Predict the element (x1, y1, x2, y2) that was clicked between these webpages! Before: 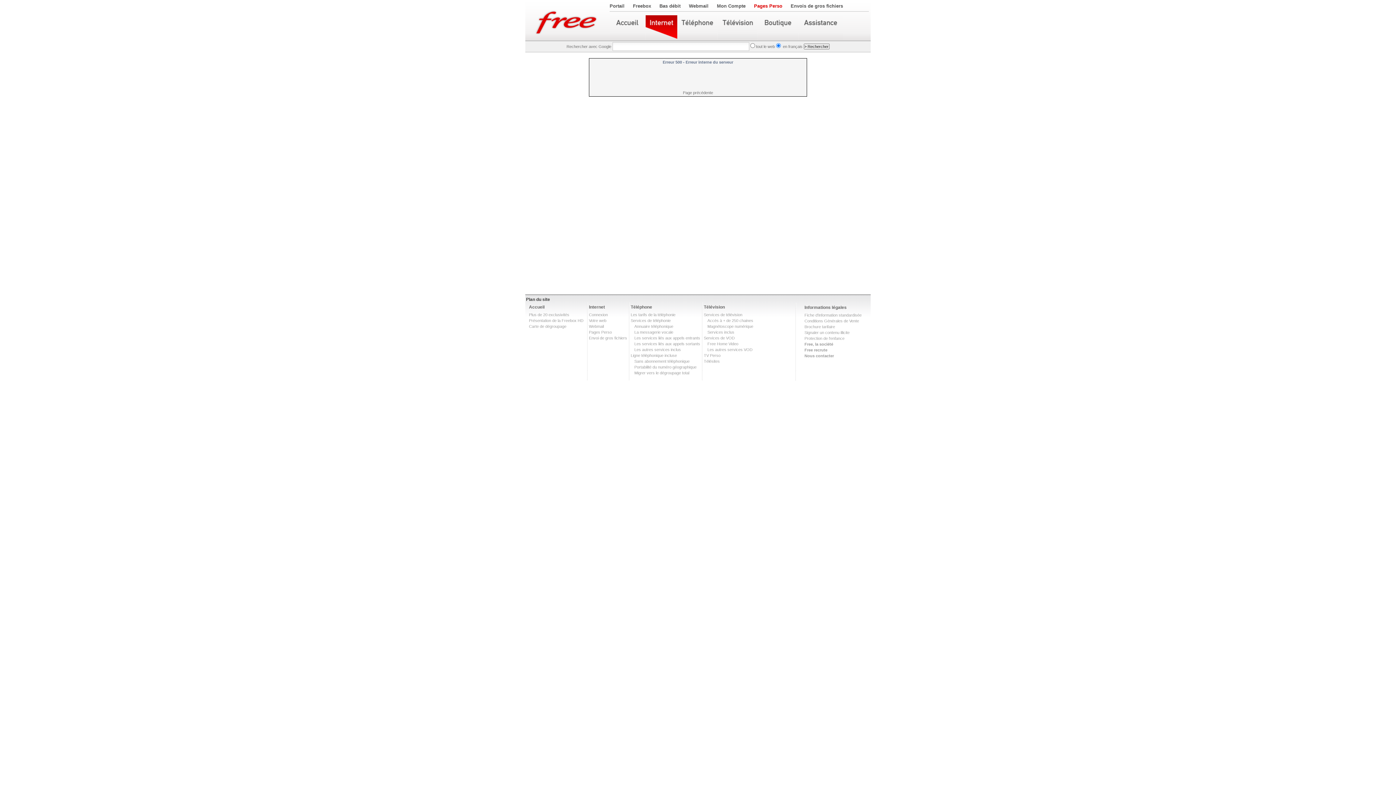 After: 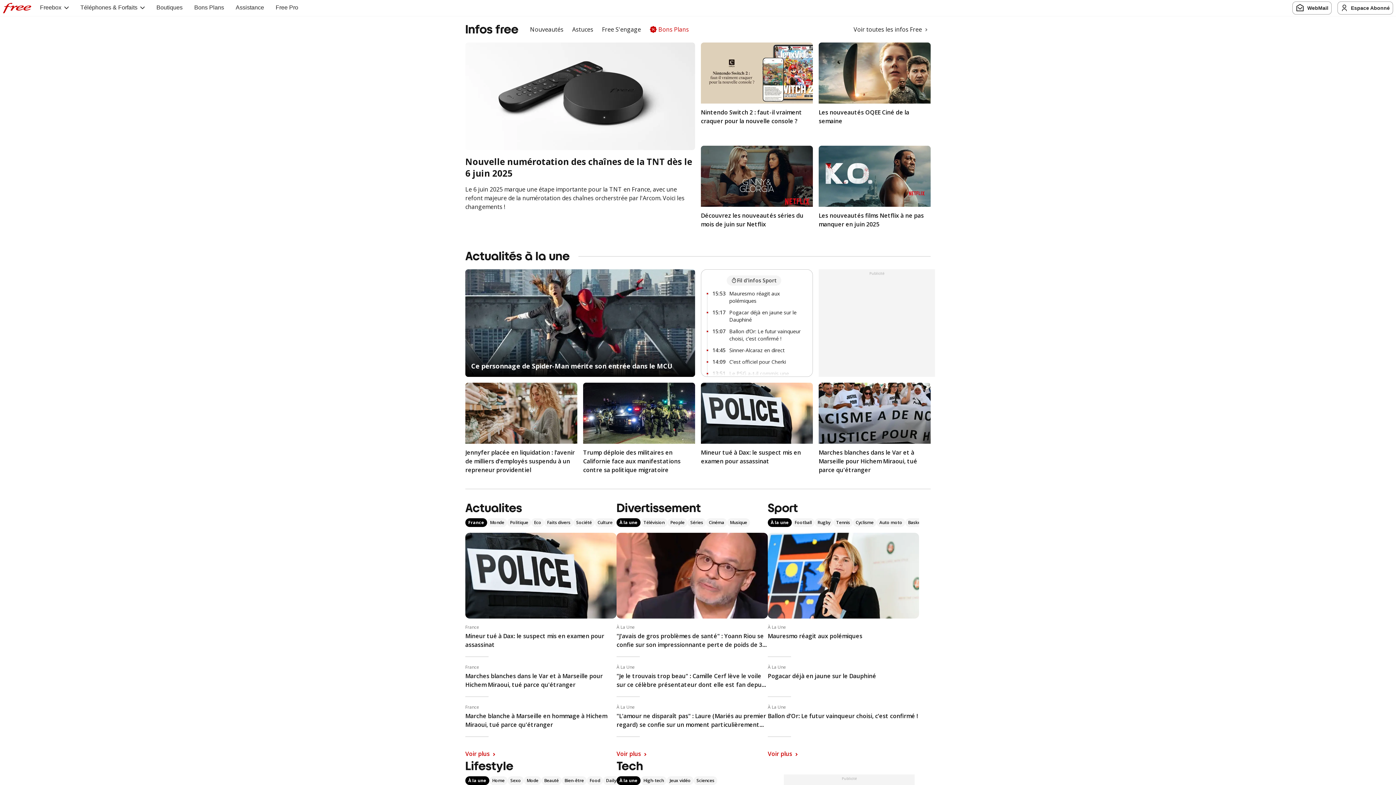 Action: label: Portail bbox: (609, 3, 624, 8)